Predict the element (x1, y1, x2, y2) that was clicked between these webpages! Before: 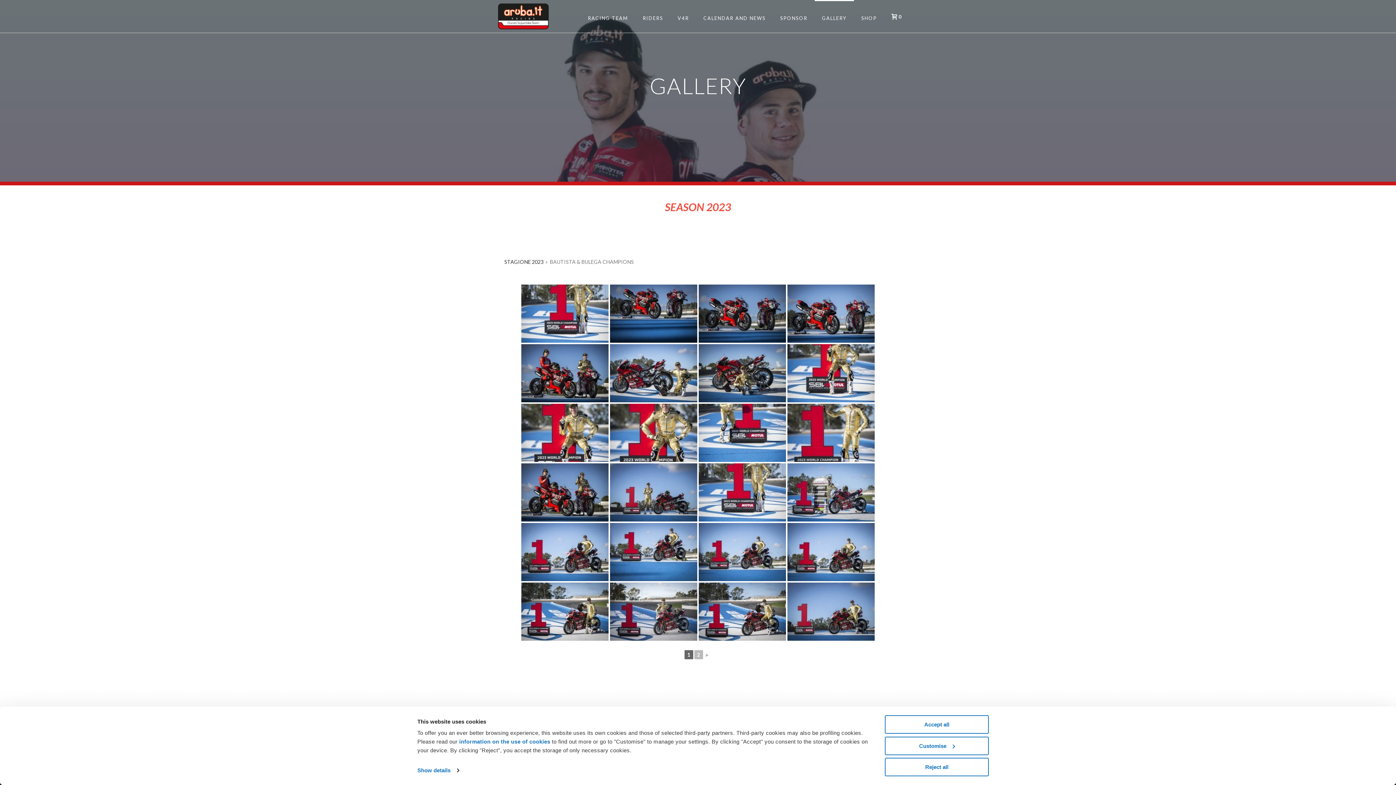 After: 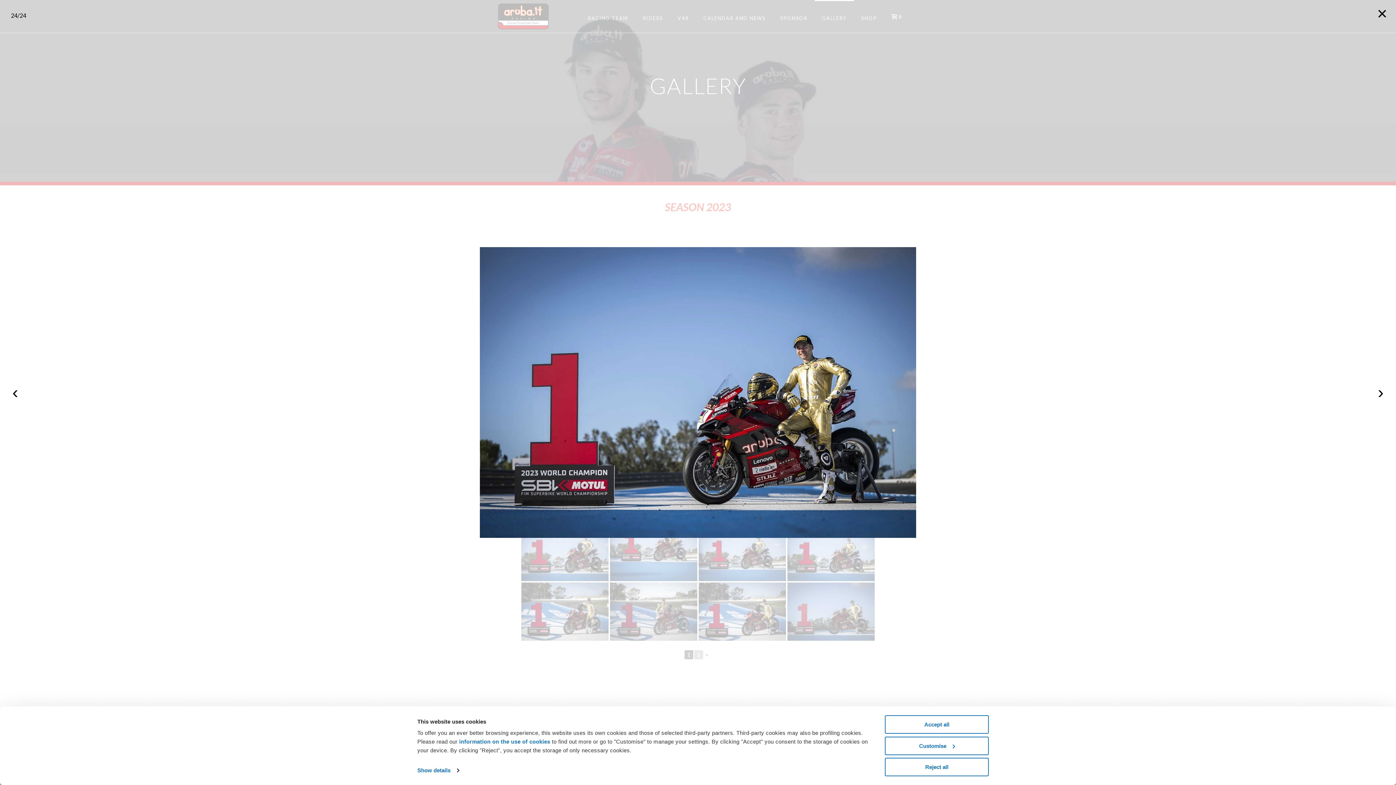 Action: bbox: (787, 582, 874, 641)